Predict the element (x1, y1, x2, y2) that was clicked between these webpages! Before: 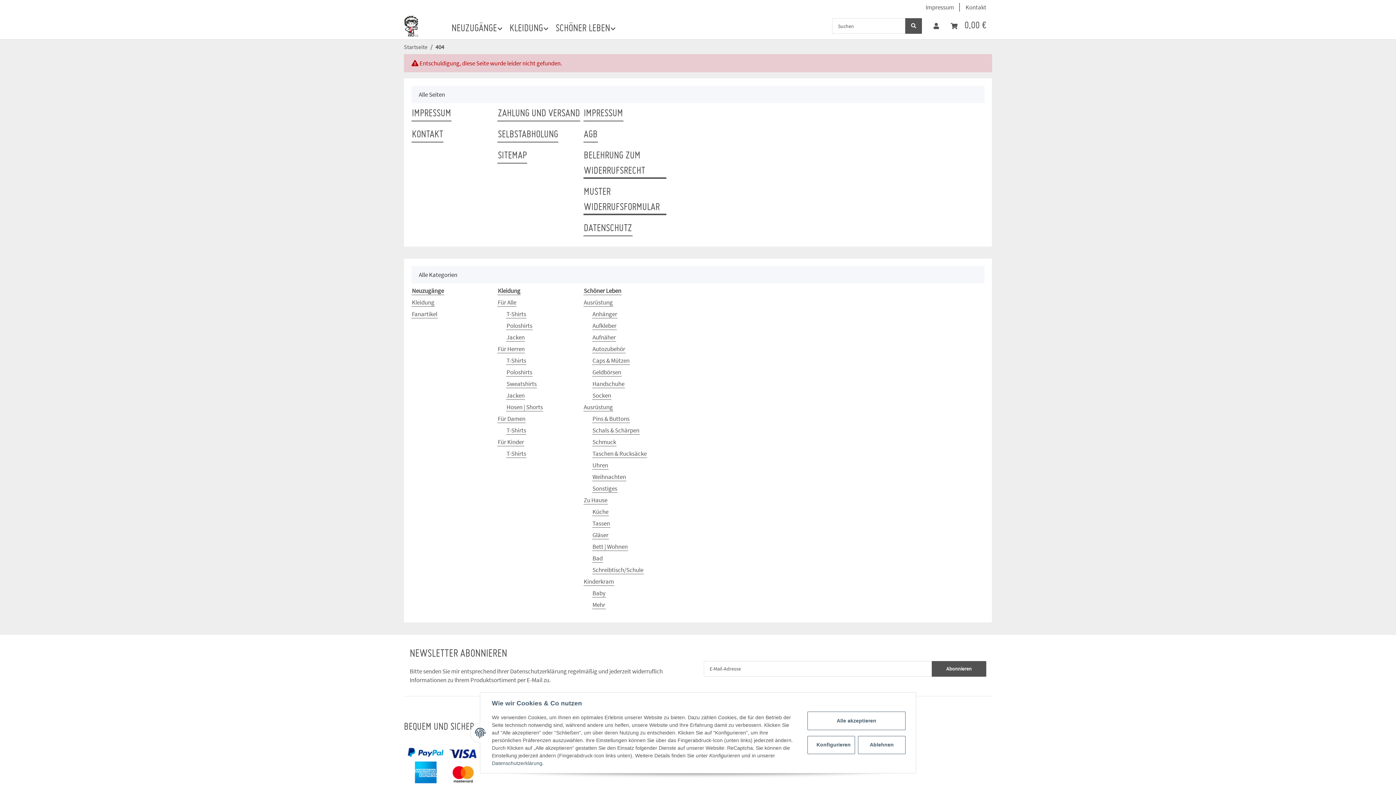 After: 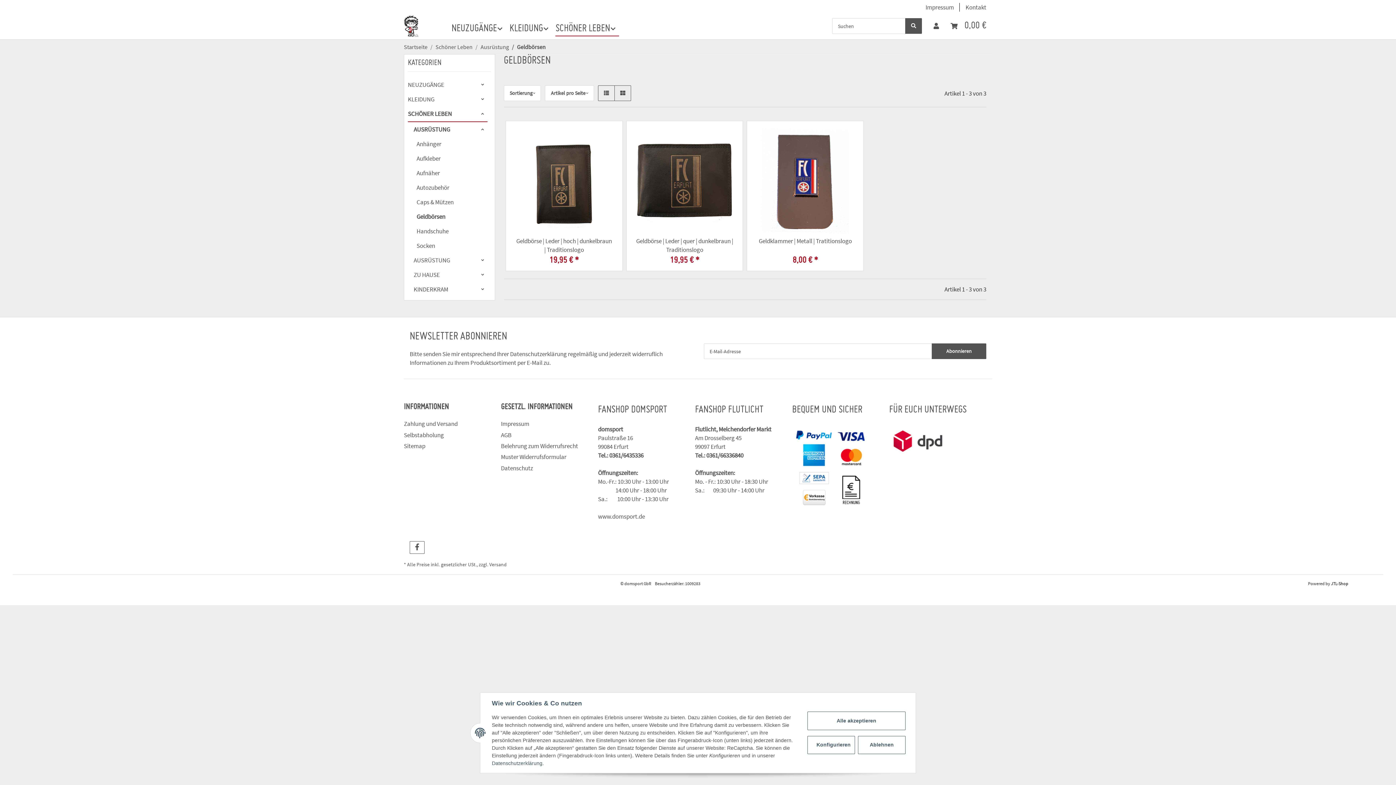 Action: label: Geldbörsen bbox: (592, 368, 621, 376)